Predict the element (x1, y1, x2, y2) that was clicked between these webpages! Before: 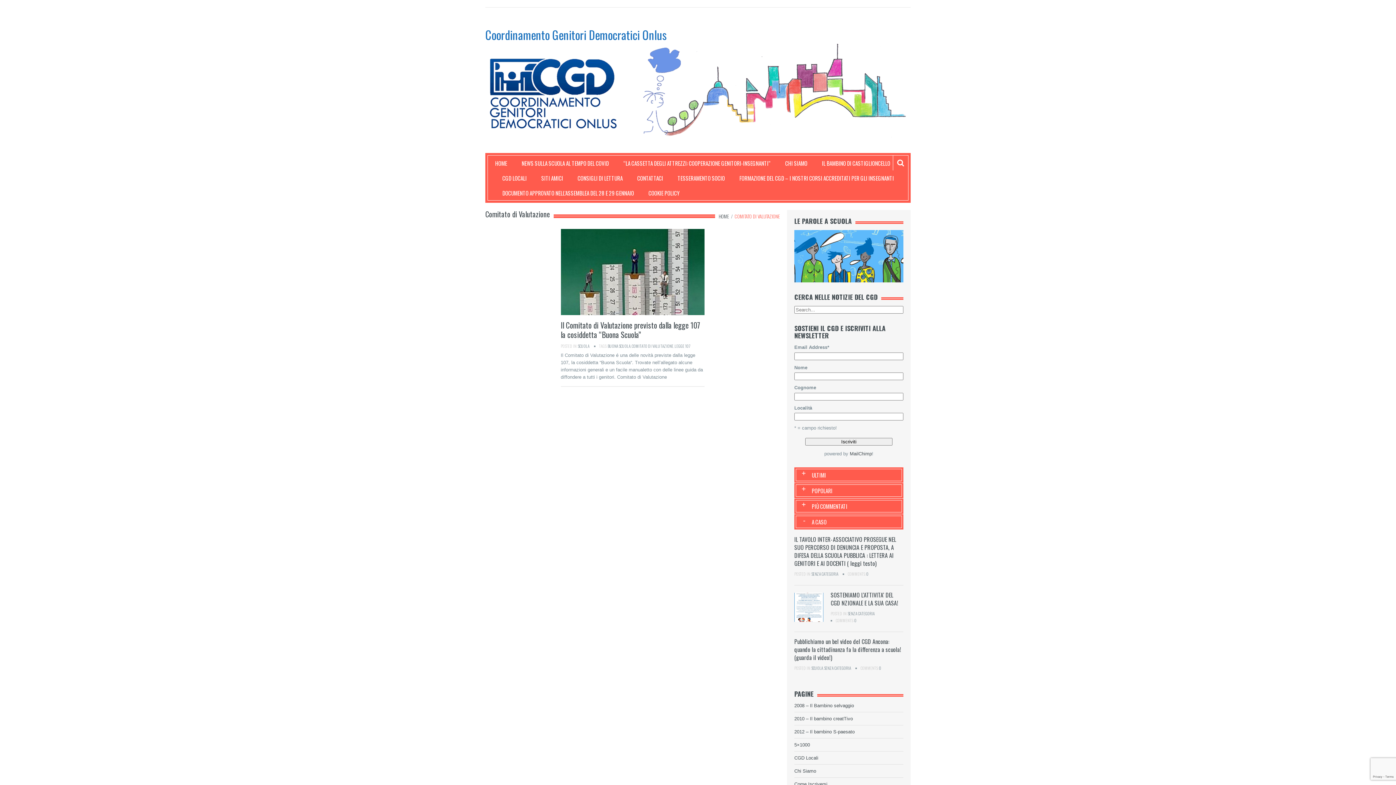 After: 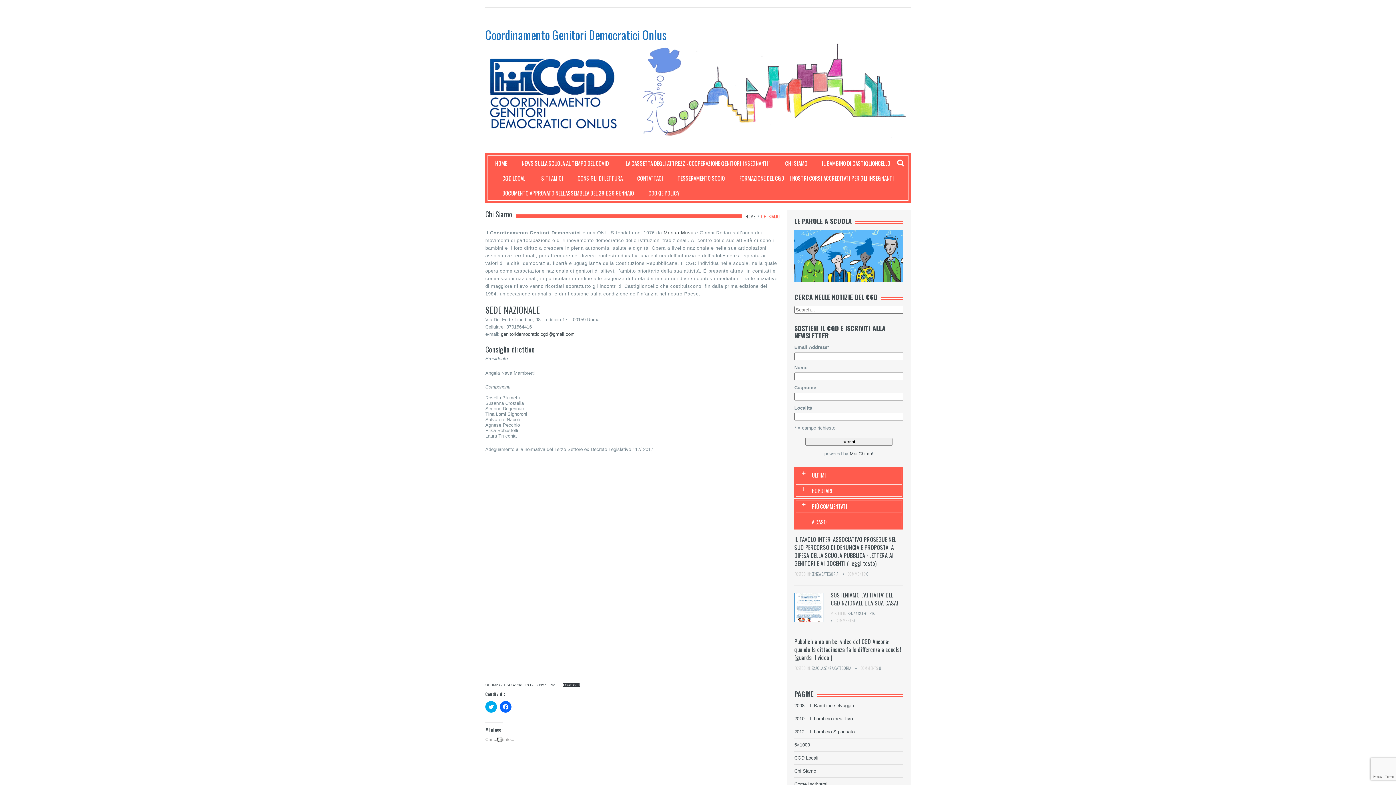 Action: label: Chi Siamo bbox: (794, 768, 816, 774)